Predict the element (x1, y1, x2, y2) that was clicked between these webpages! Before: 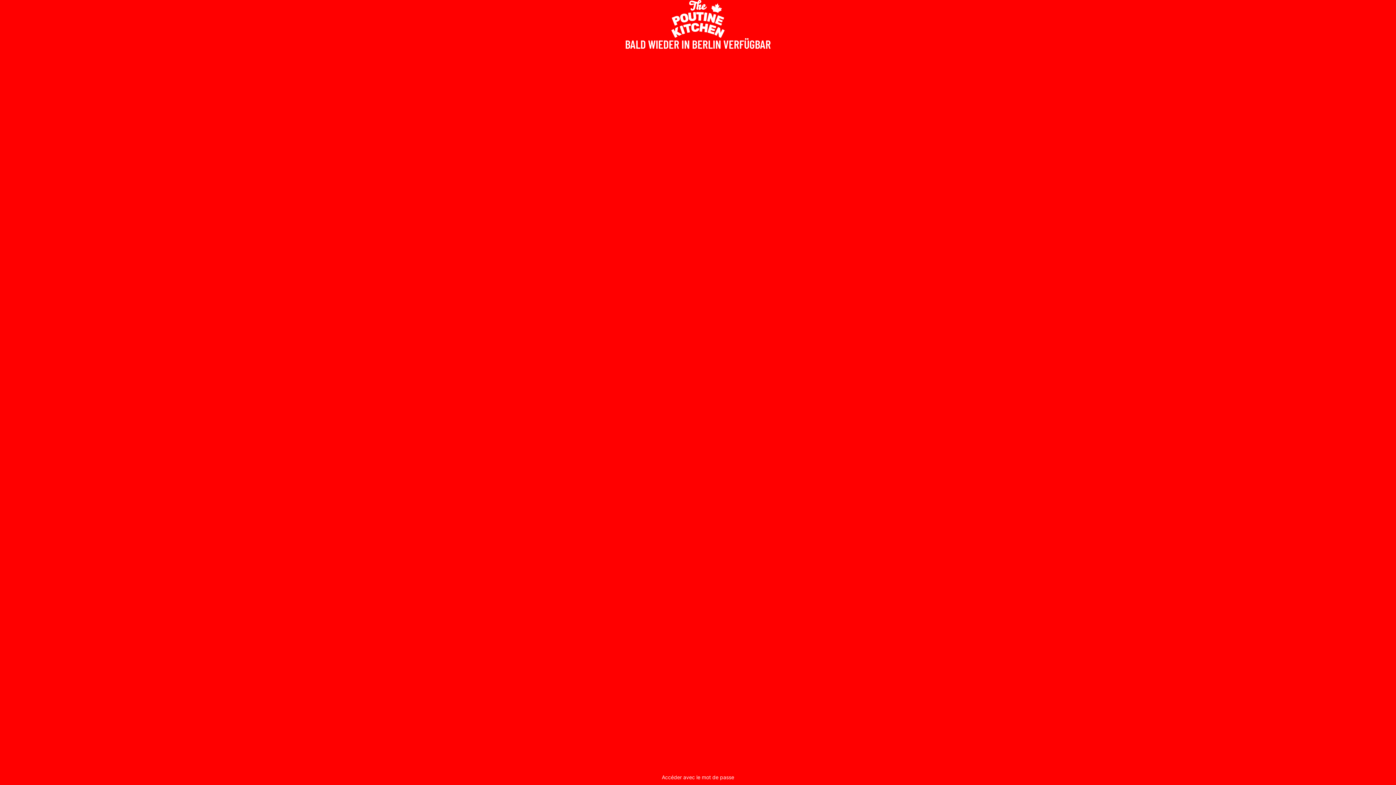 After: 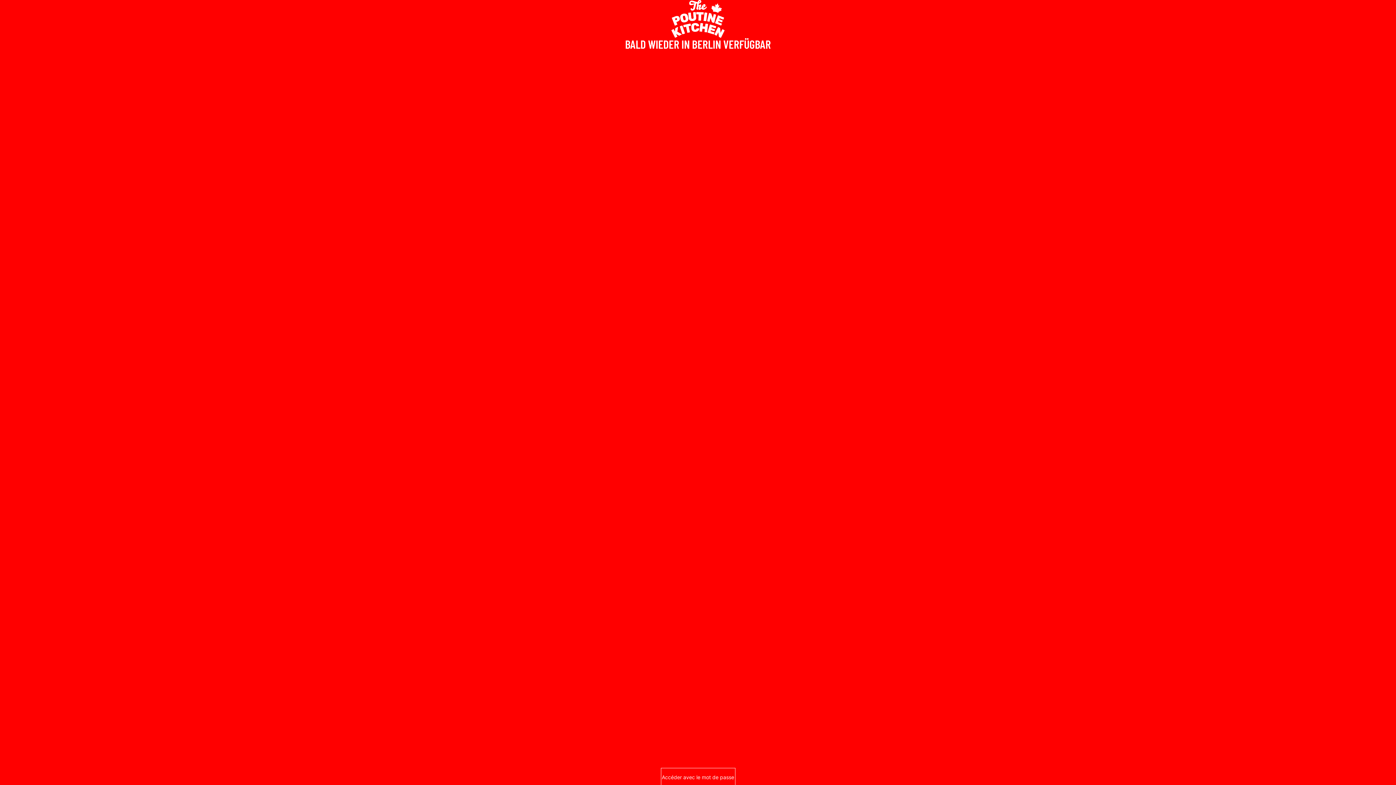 Action: label: Accéder avec le mot de passe bbox: (662, 769, 734, 785)